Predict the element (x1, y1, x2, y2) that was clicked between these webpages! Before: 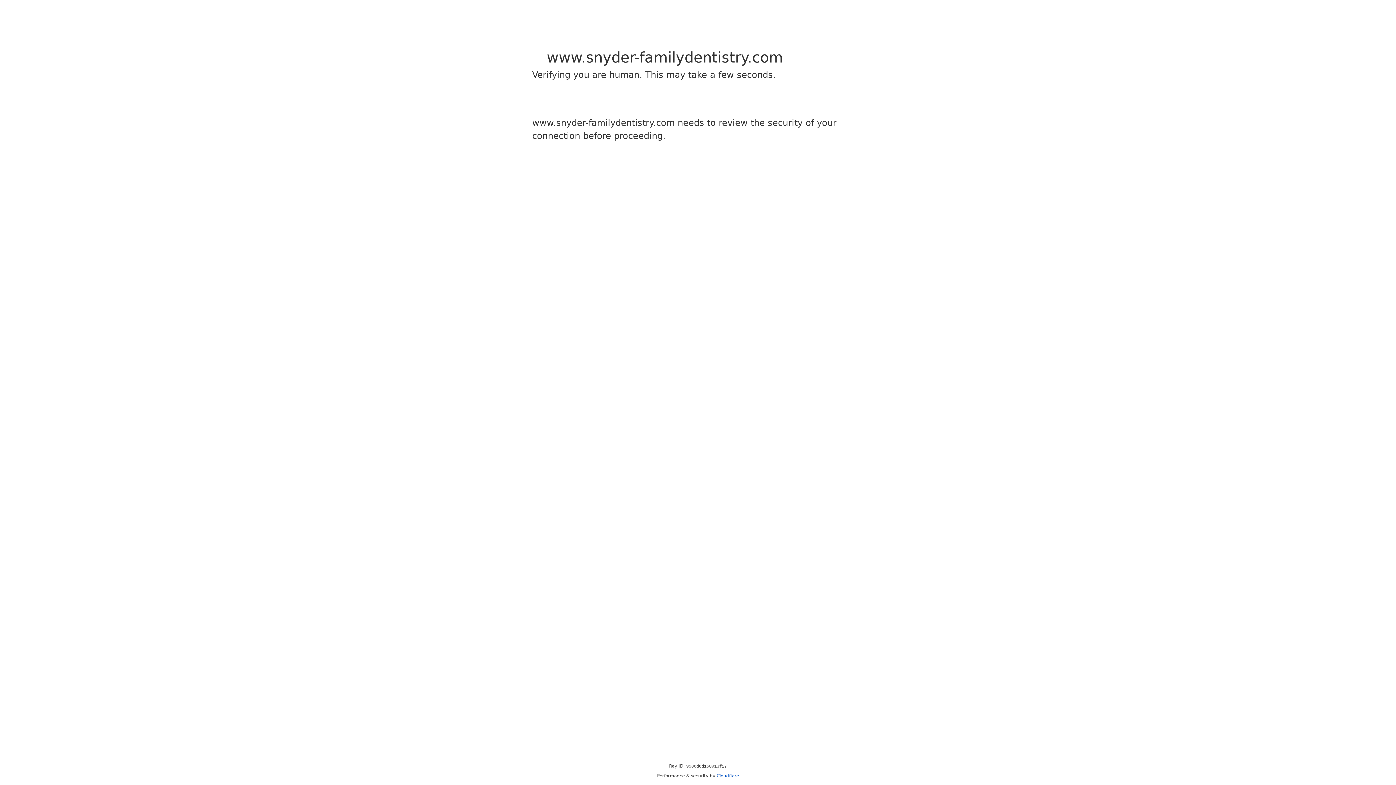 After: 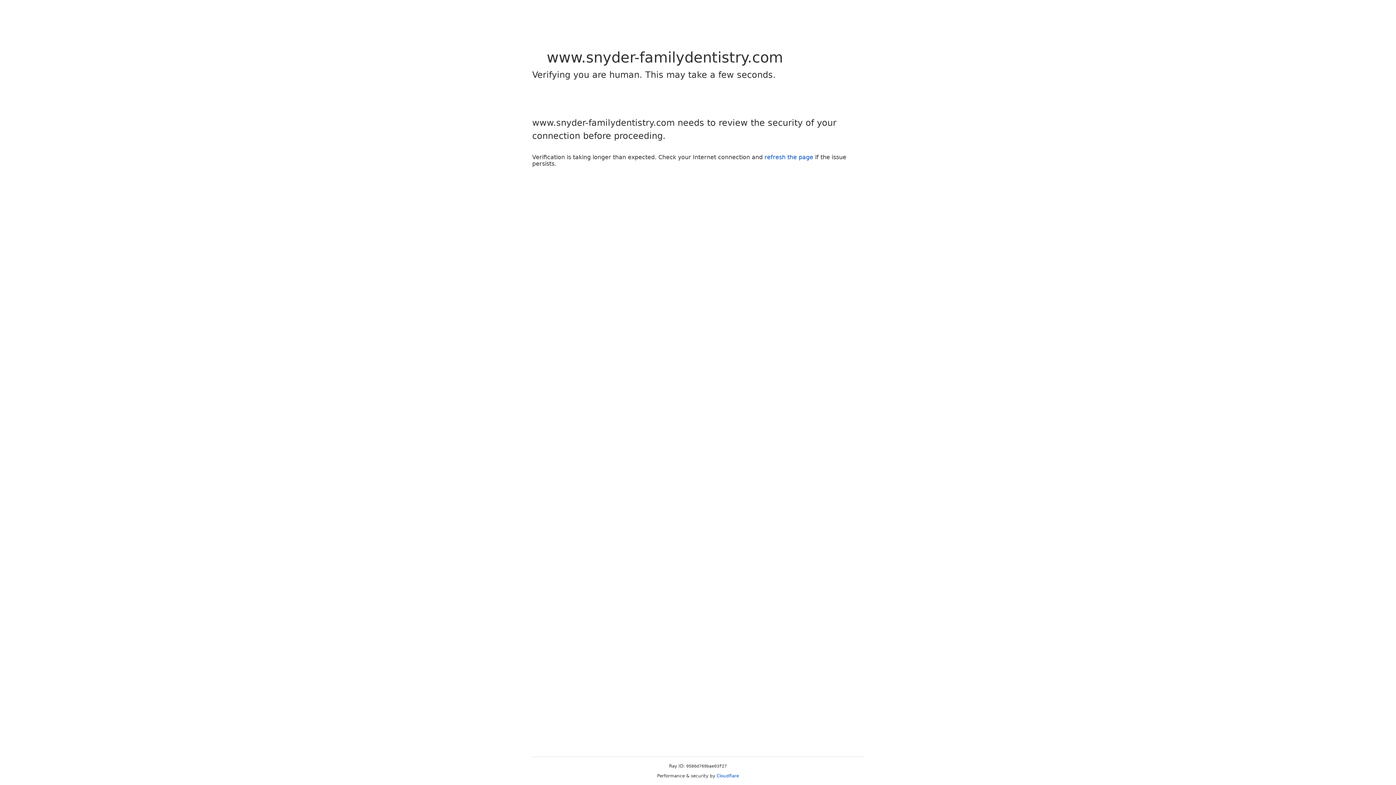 Action: label: Cloudflare bbox: (716, 773, 739, 778)